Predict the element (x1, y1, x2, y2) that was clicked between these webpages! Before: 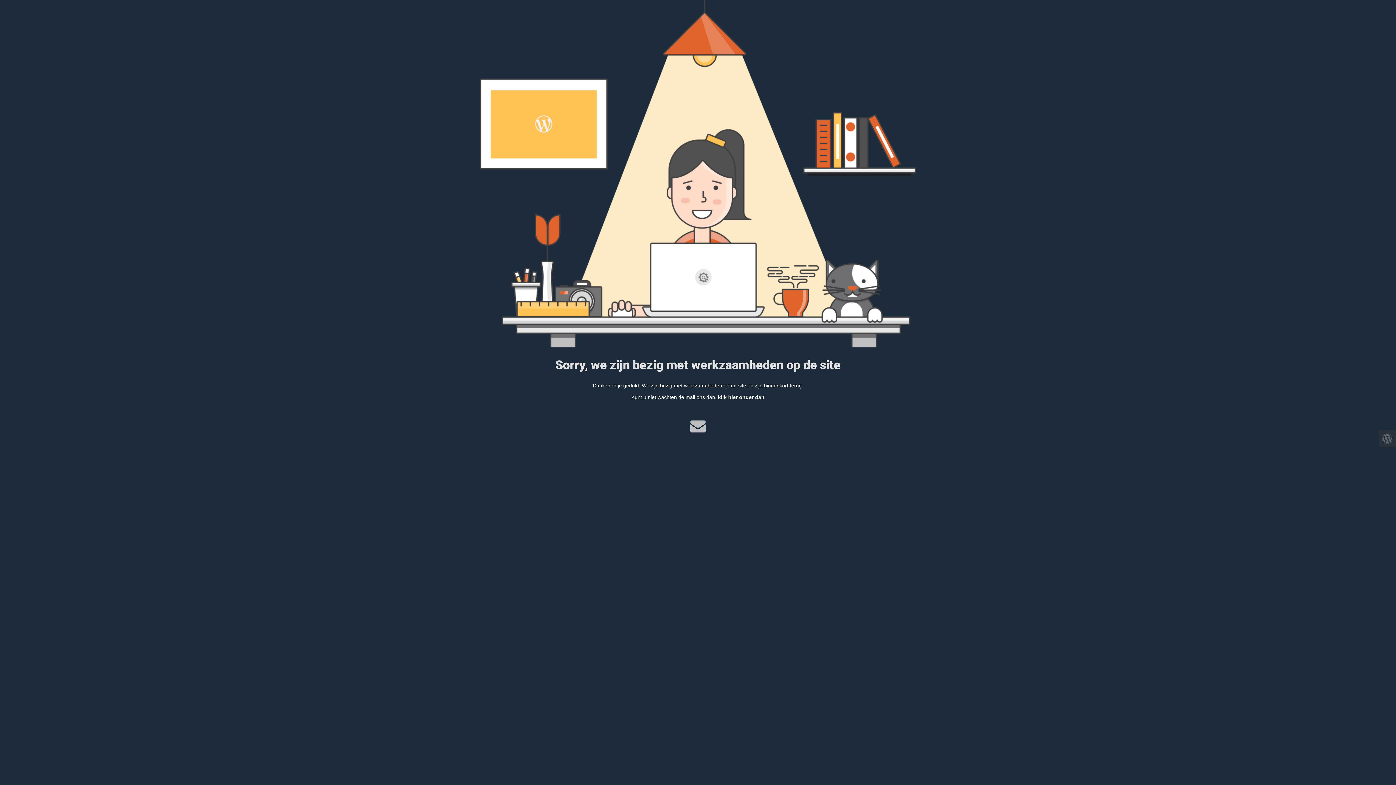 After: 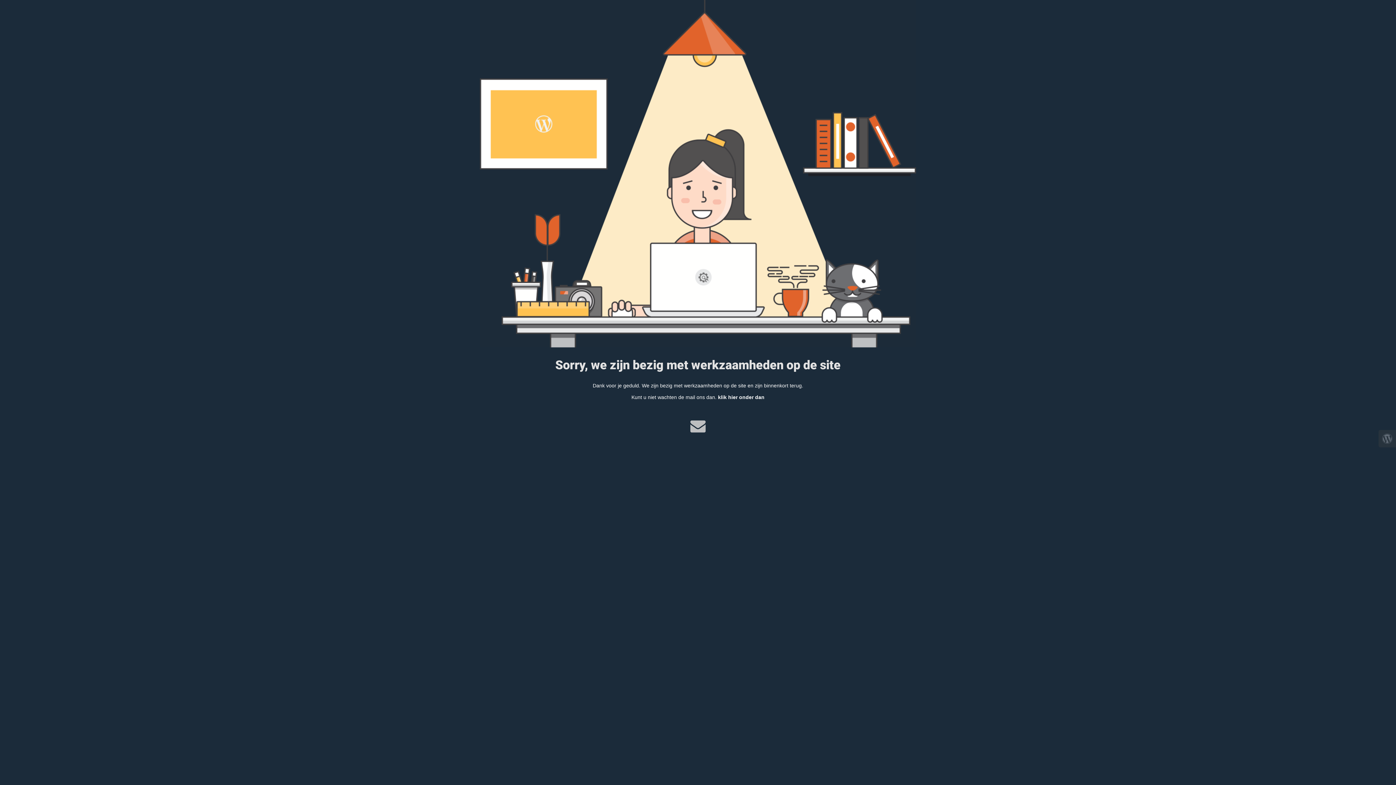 Action: bbox: (1378, 430, 1396, 447)